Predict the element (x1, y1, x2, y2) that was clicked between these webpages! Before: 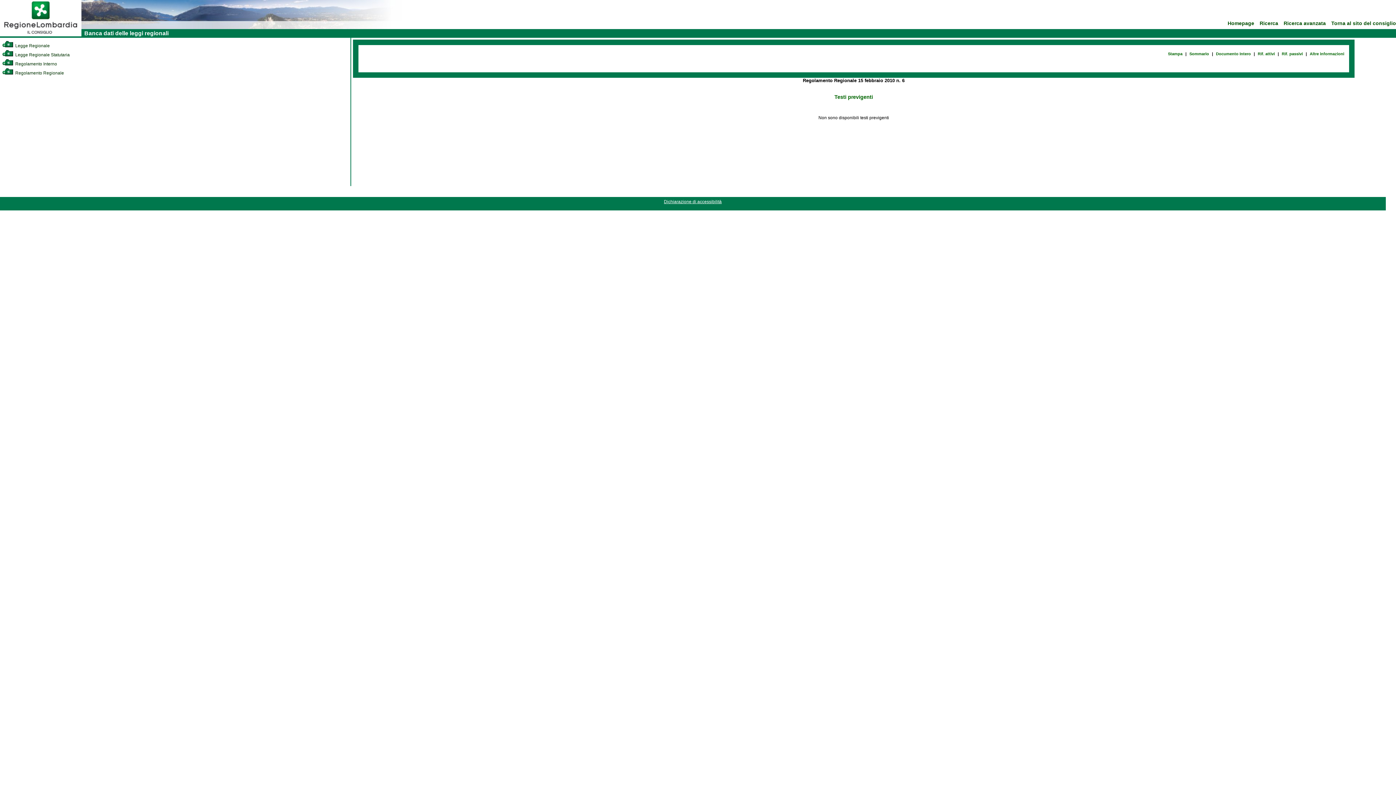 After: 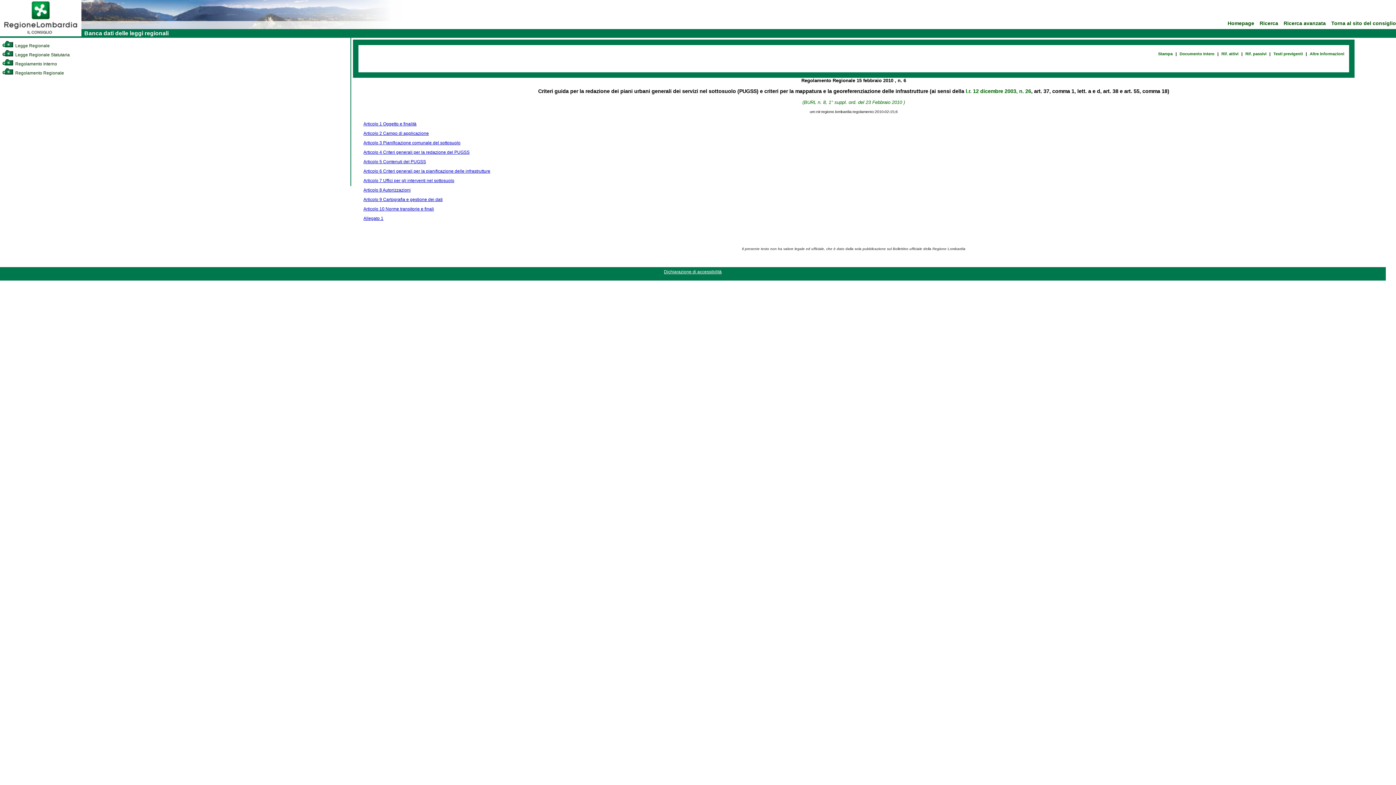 Action: label: Sommario bbox: (1188, 50, 1210, 57)